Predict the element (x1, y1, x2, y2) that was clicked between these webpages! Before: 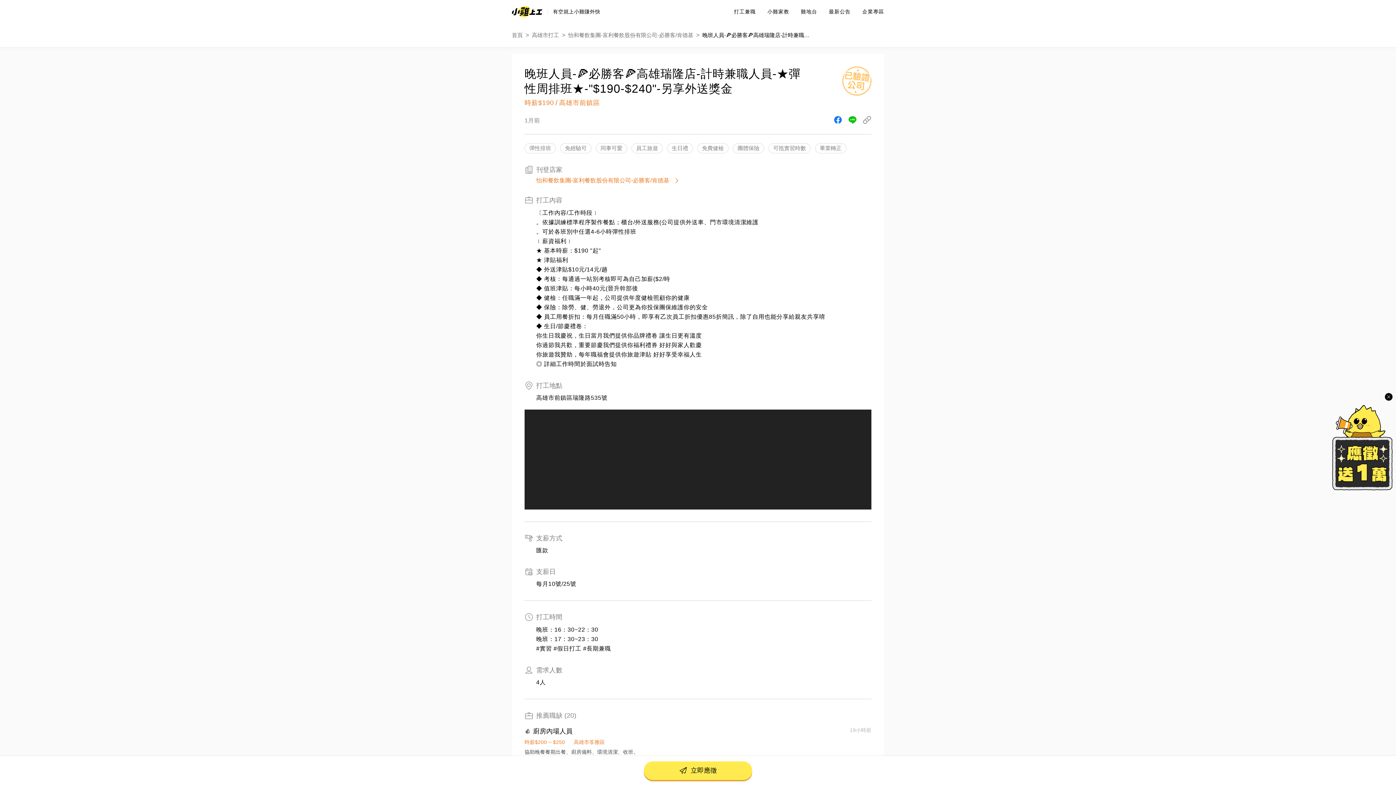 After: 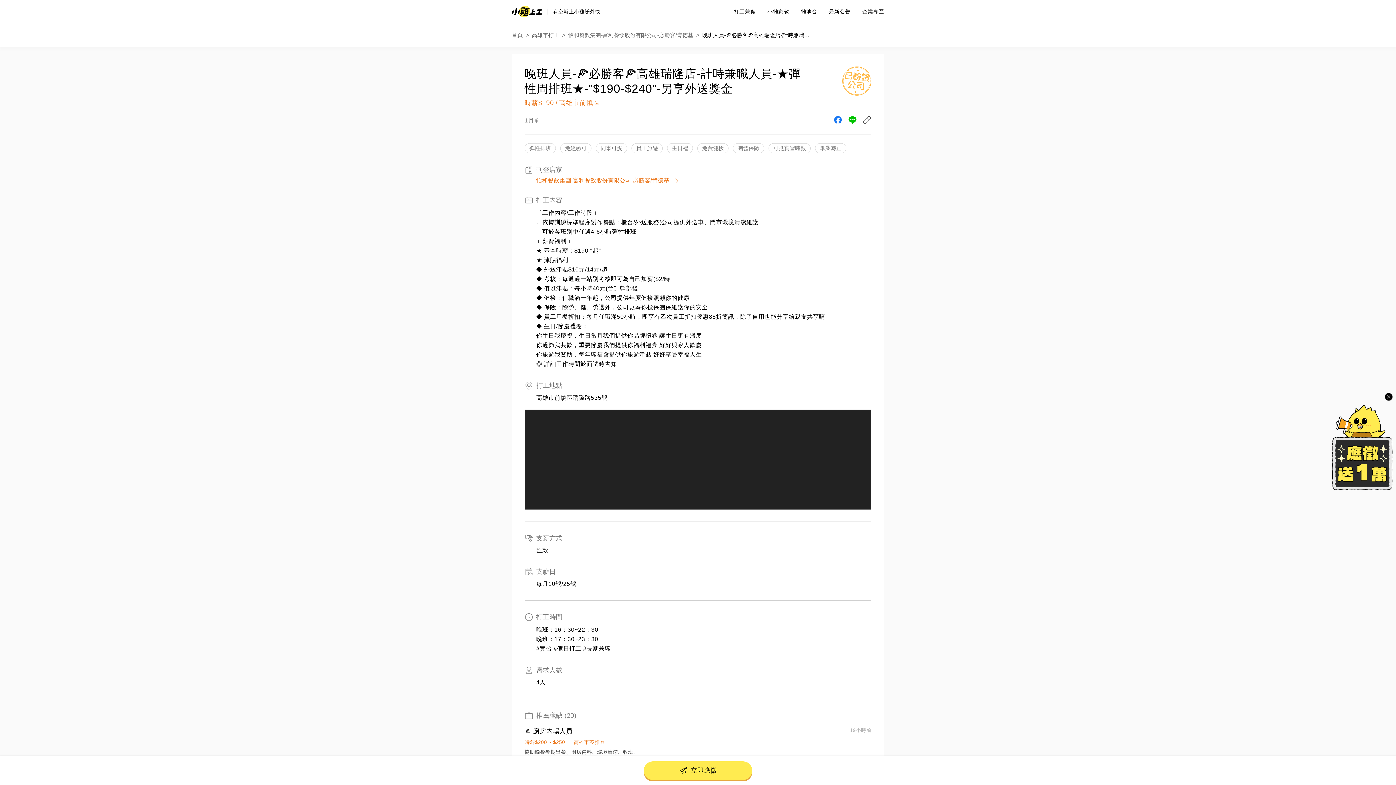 Action: bbox: (848, 115, 857, 124)